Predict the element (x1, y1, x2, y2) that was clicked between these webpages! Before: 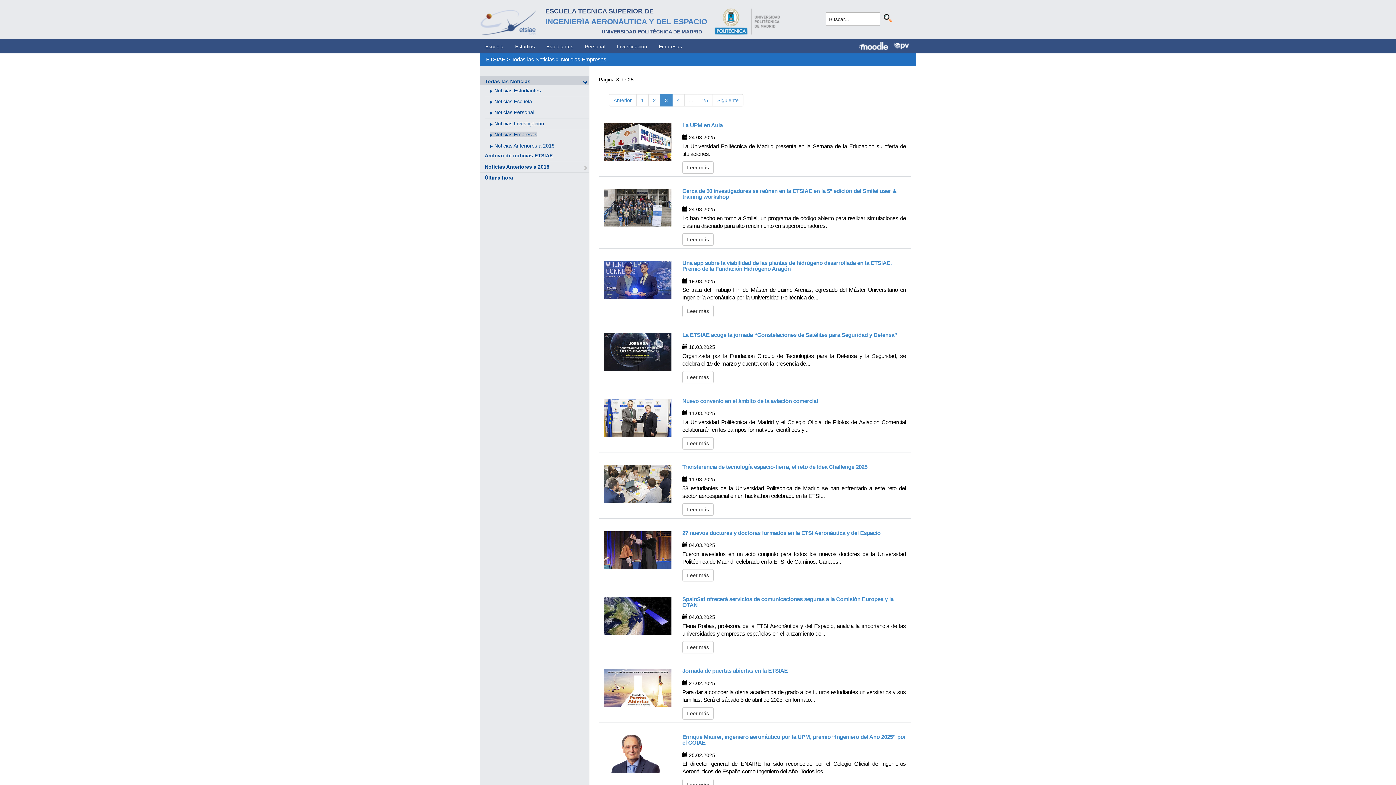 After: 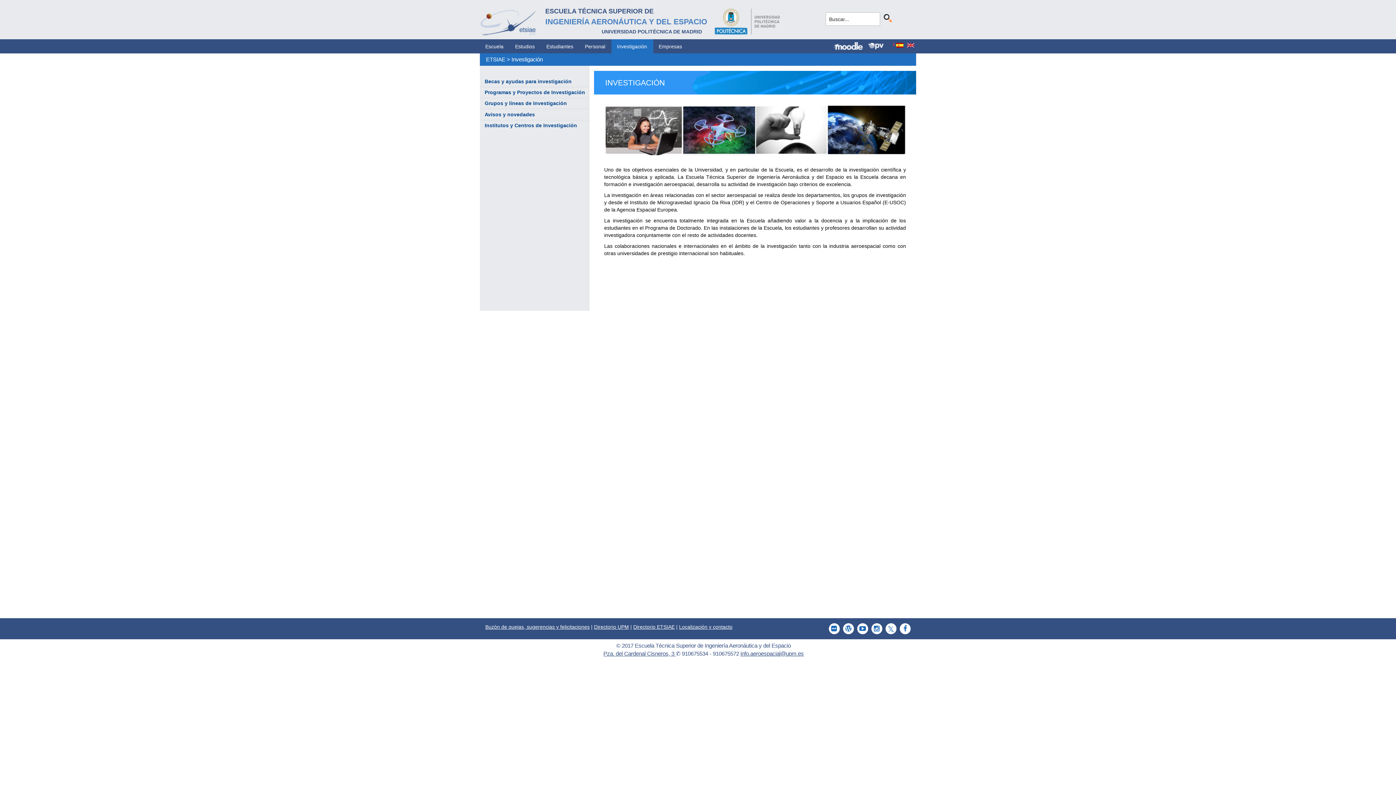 Action: label: Investigación bbox: (611, 39, 652, 53)